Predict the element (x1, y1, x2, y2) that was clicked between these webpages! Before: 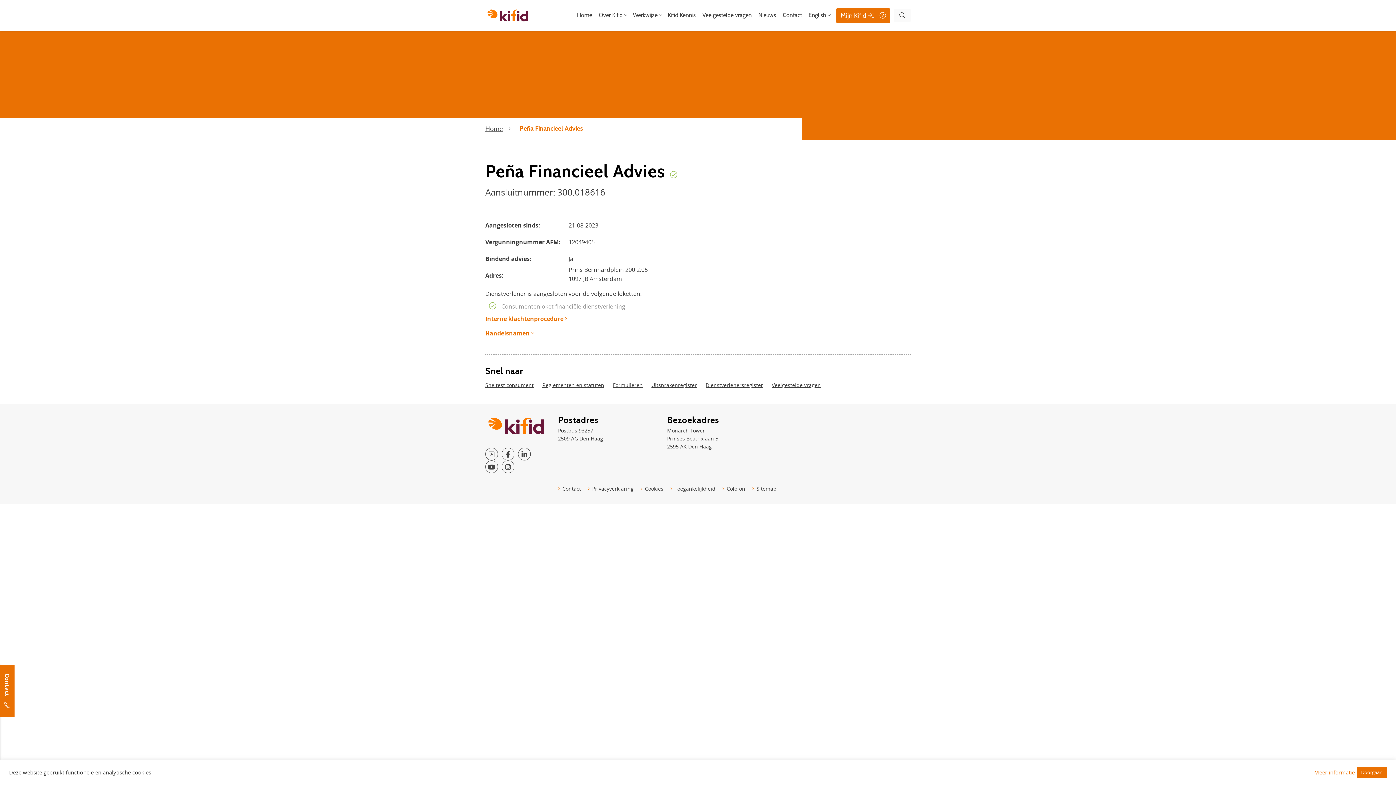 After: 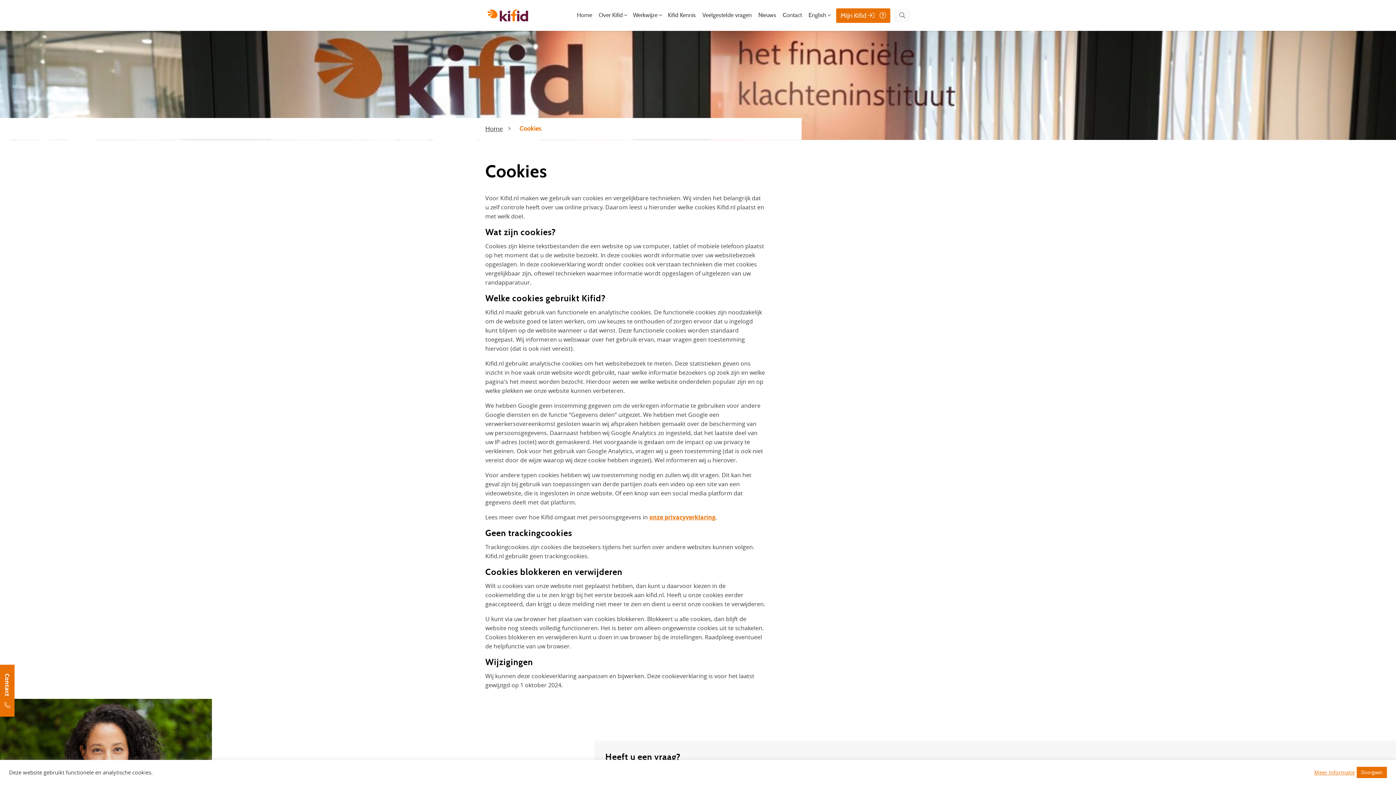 Action: label: Cookies bbox: (640, 485, 663, 492)